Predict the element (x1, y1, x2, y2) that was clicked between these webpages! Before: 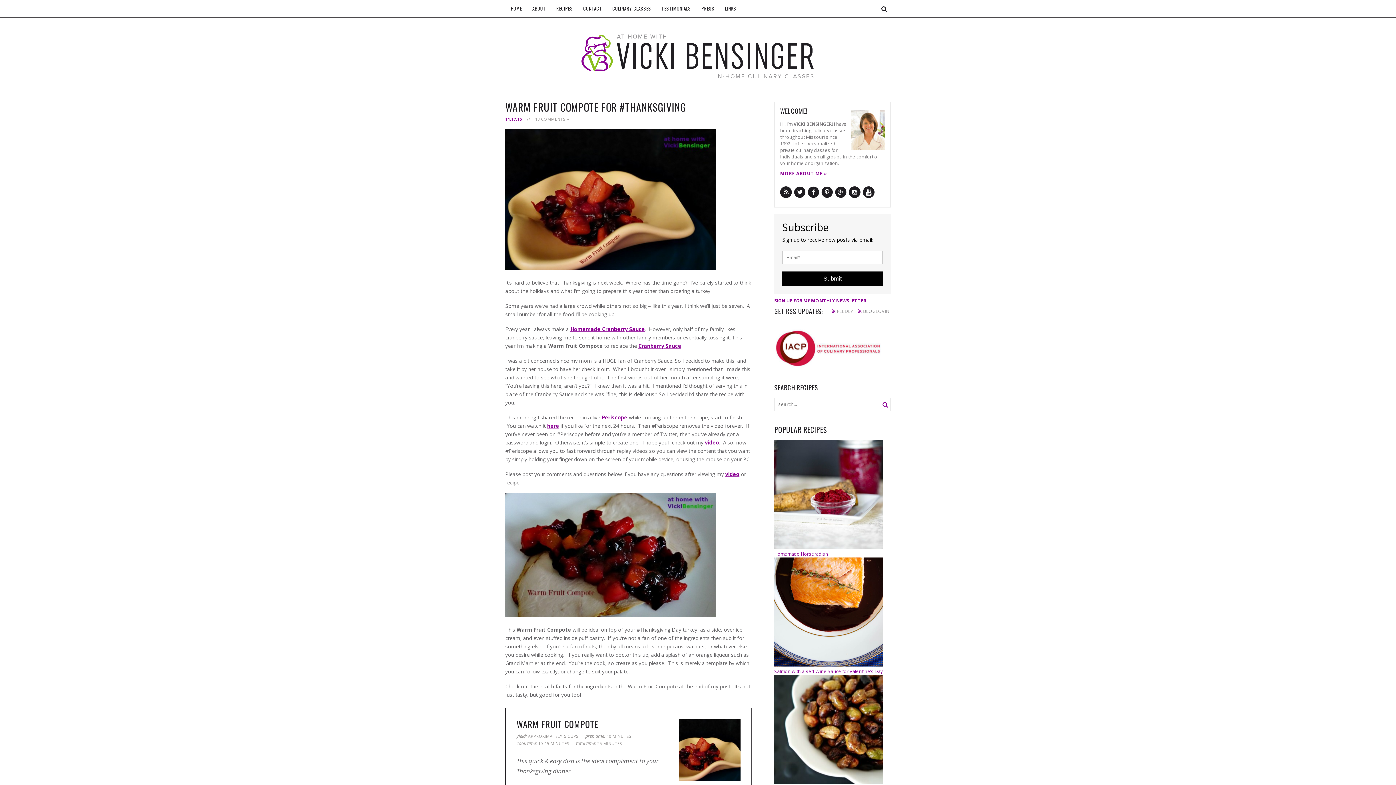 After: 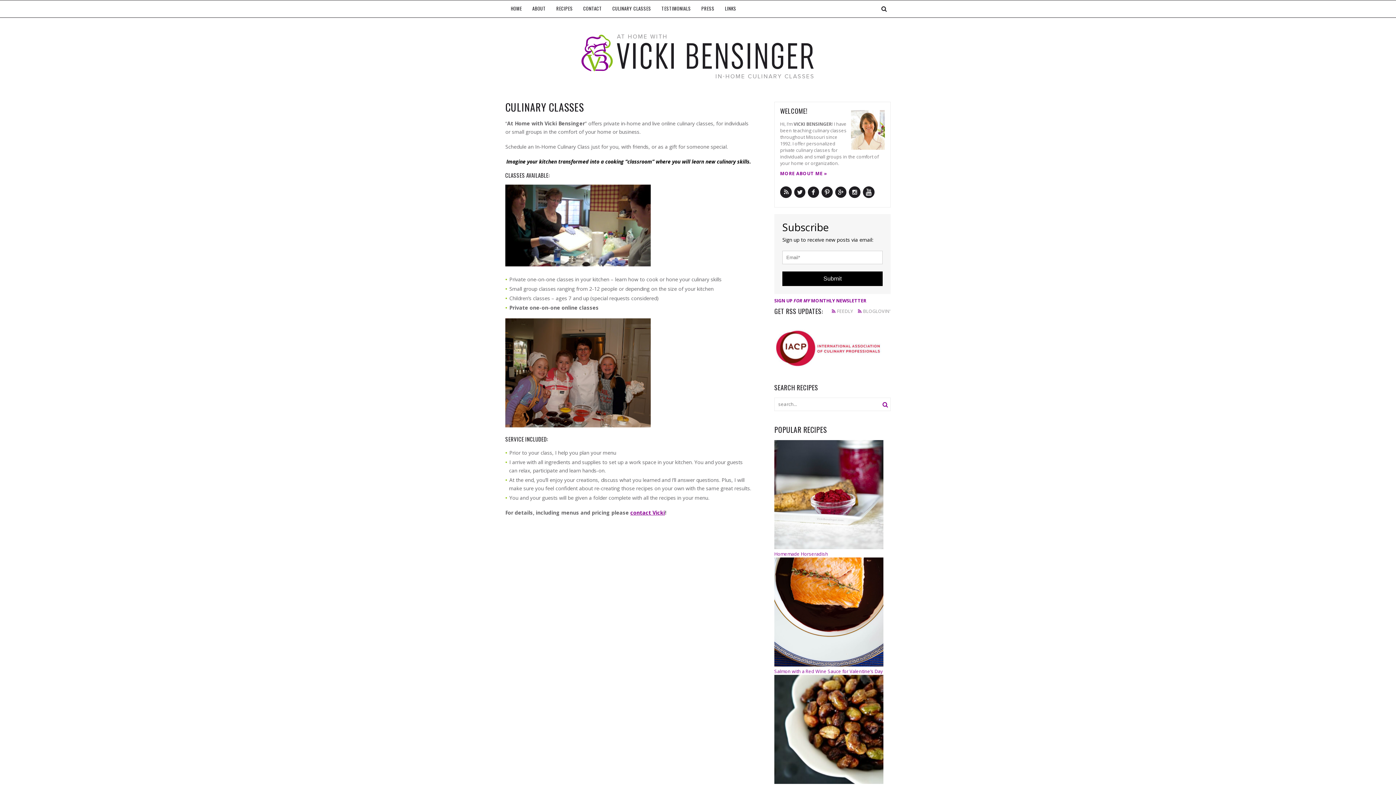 Action: bbox: (608, 0, 654, 17) label: CULINARY CLASSES